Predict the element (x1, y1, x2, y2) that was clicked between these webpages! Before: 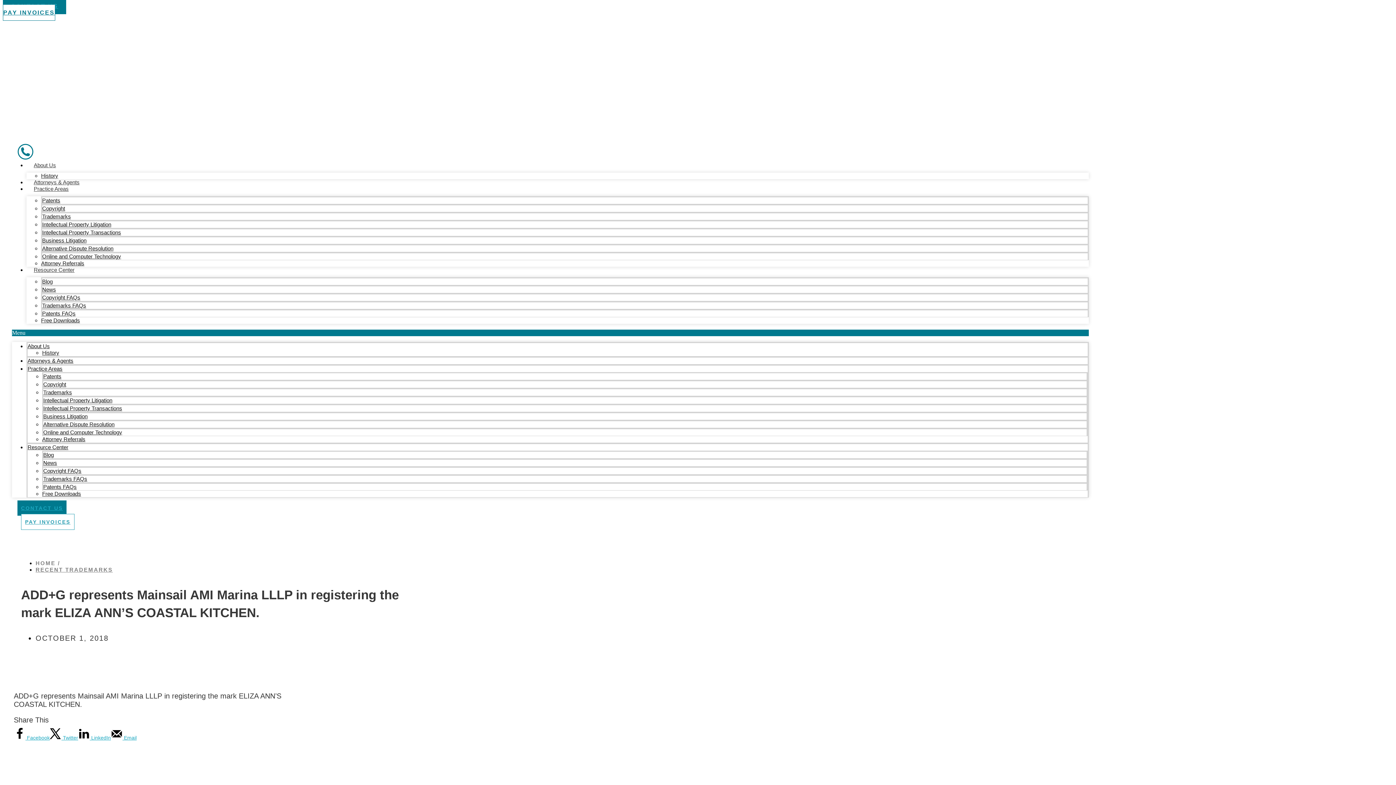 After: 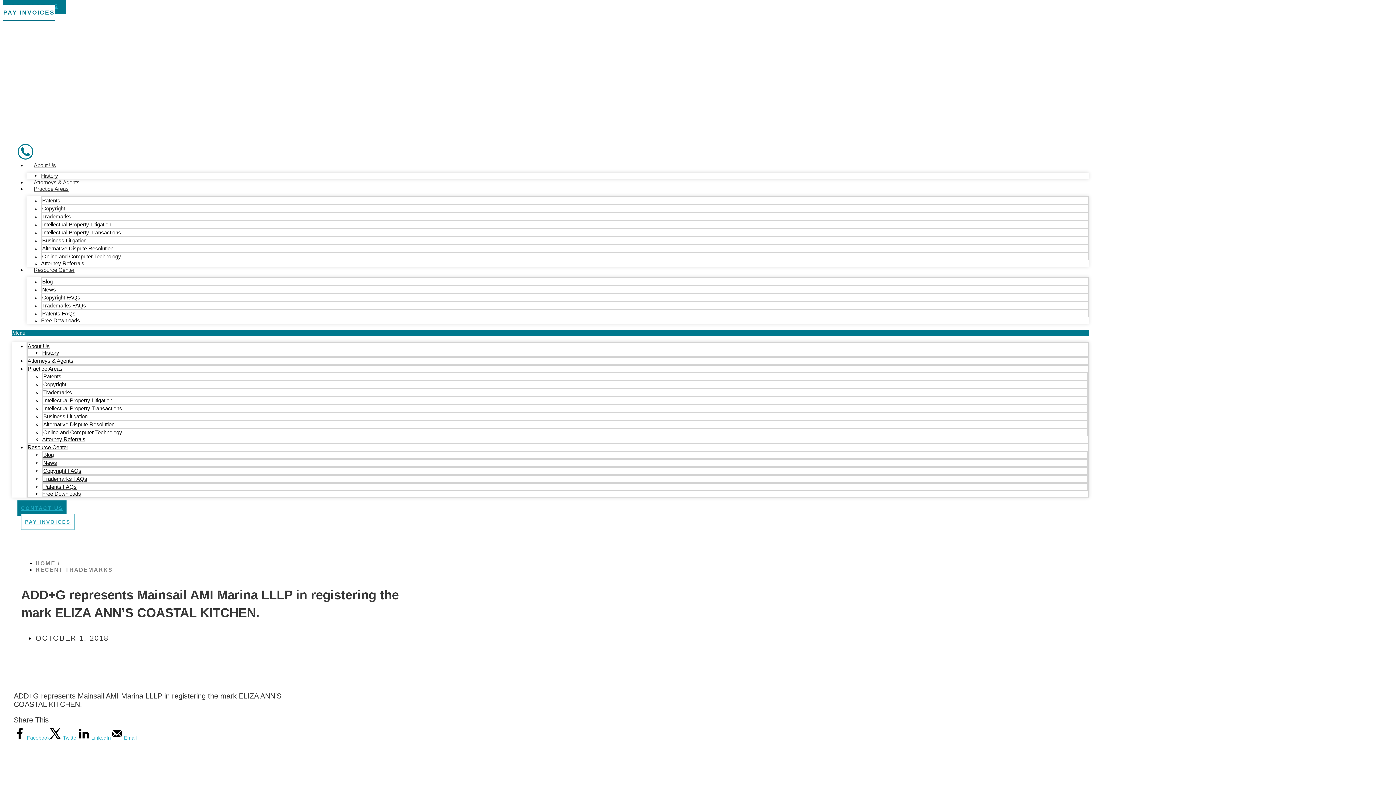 Action: bbox: (17, 154, 33, 161)